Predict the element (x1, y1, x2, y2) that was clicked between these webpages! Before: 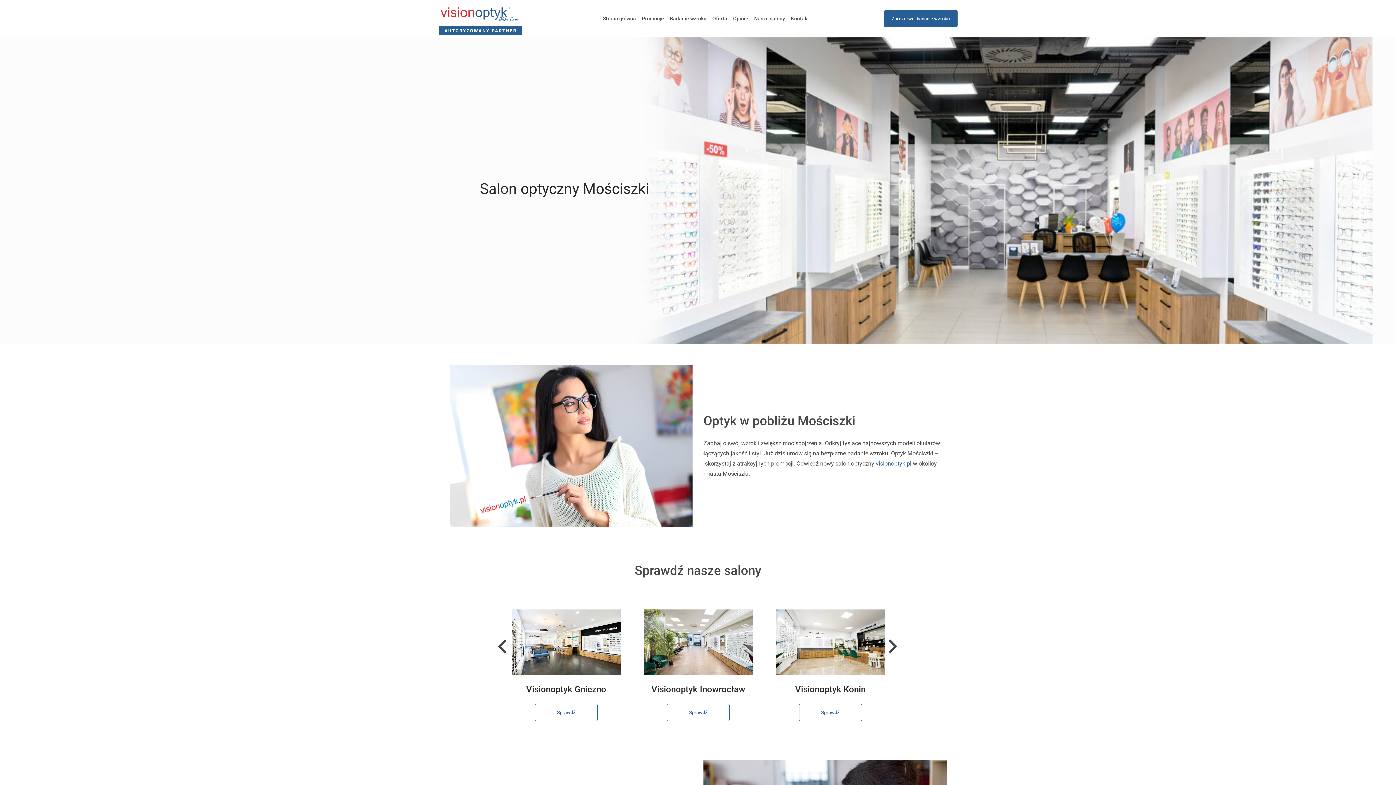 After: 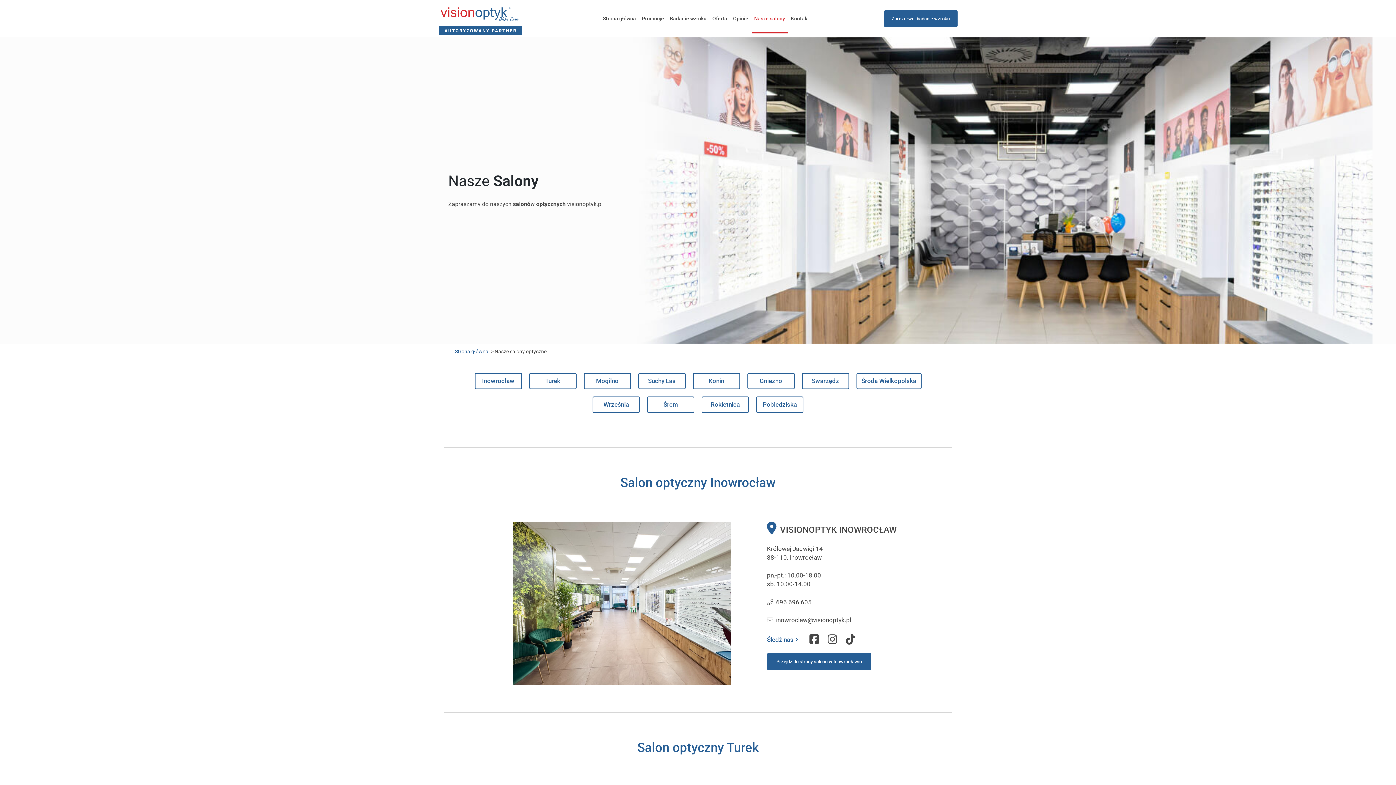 Action: bbox: (751, 3, 788, 33) label: Nasze salony